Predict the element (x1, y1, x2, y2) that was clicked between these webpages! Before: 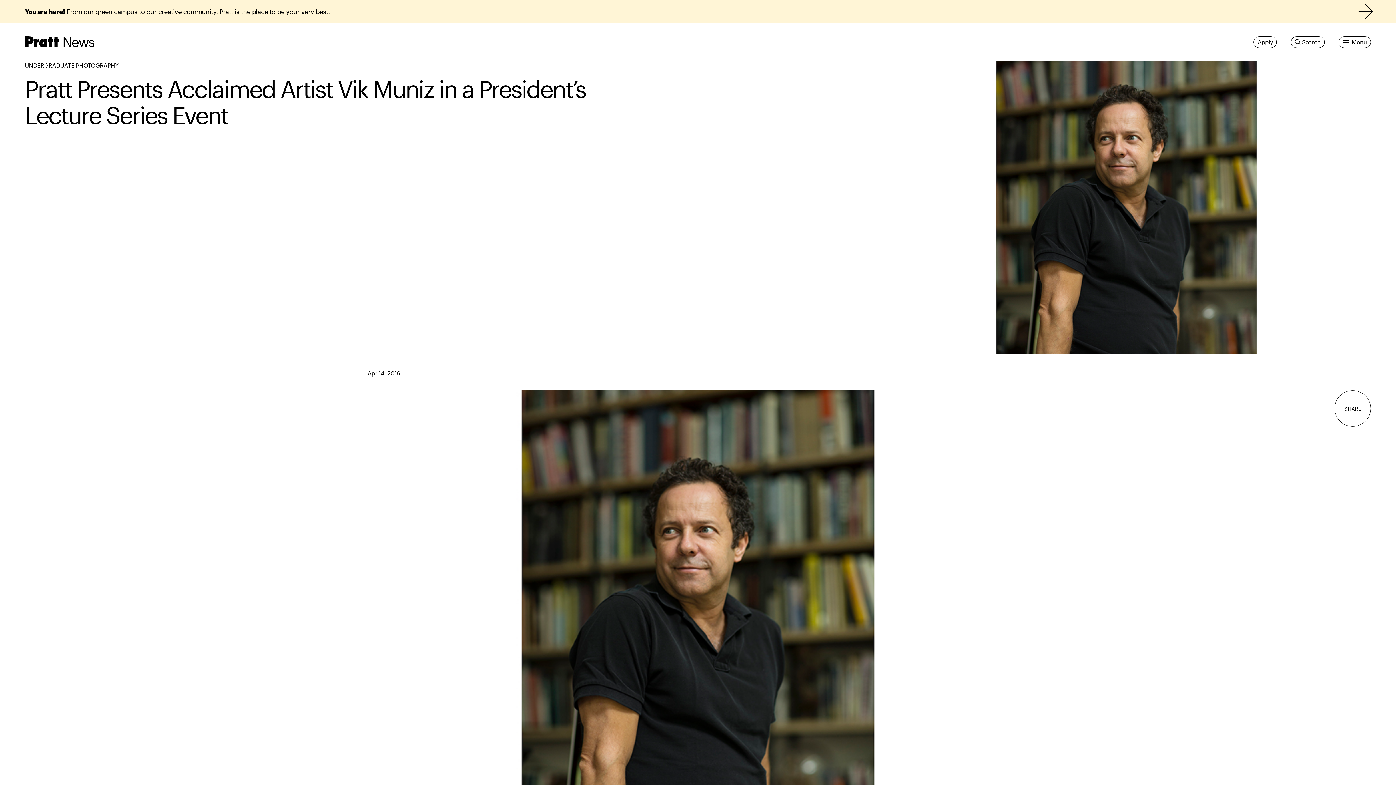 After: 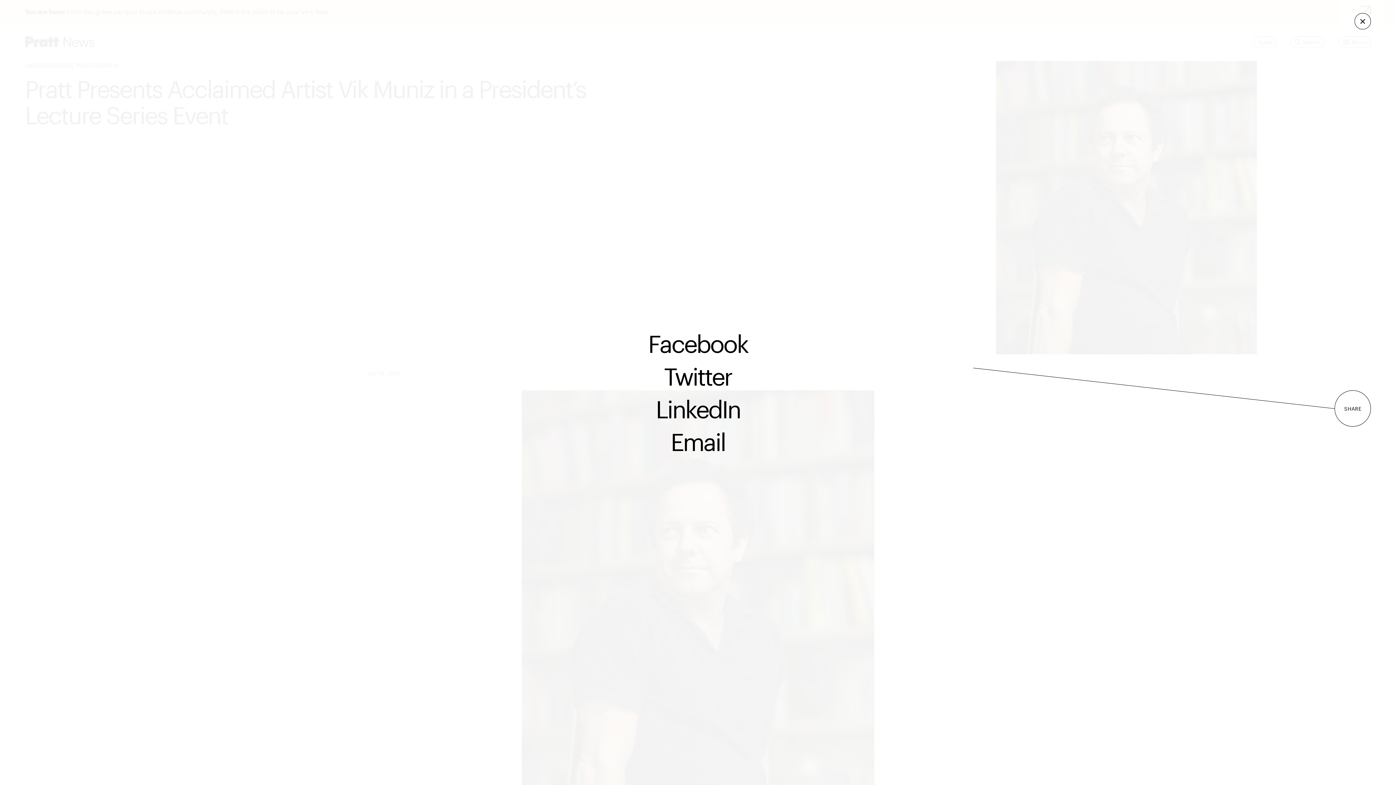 Action: bbox: (1335, 390, 1371, 427) label: SHARE